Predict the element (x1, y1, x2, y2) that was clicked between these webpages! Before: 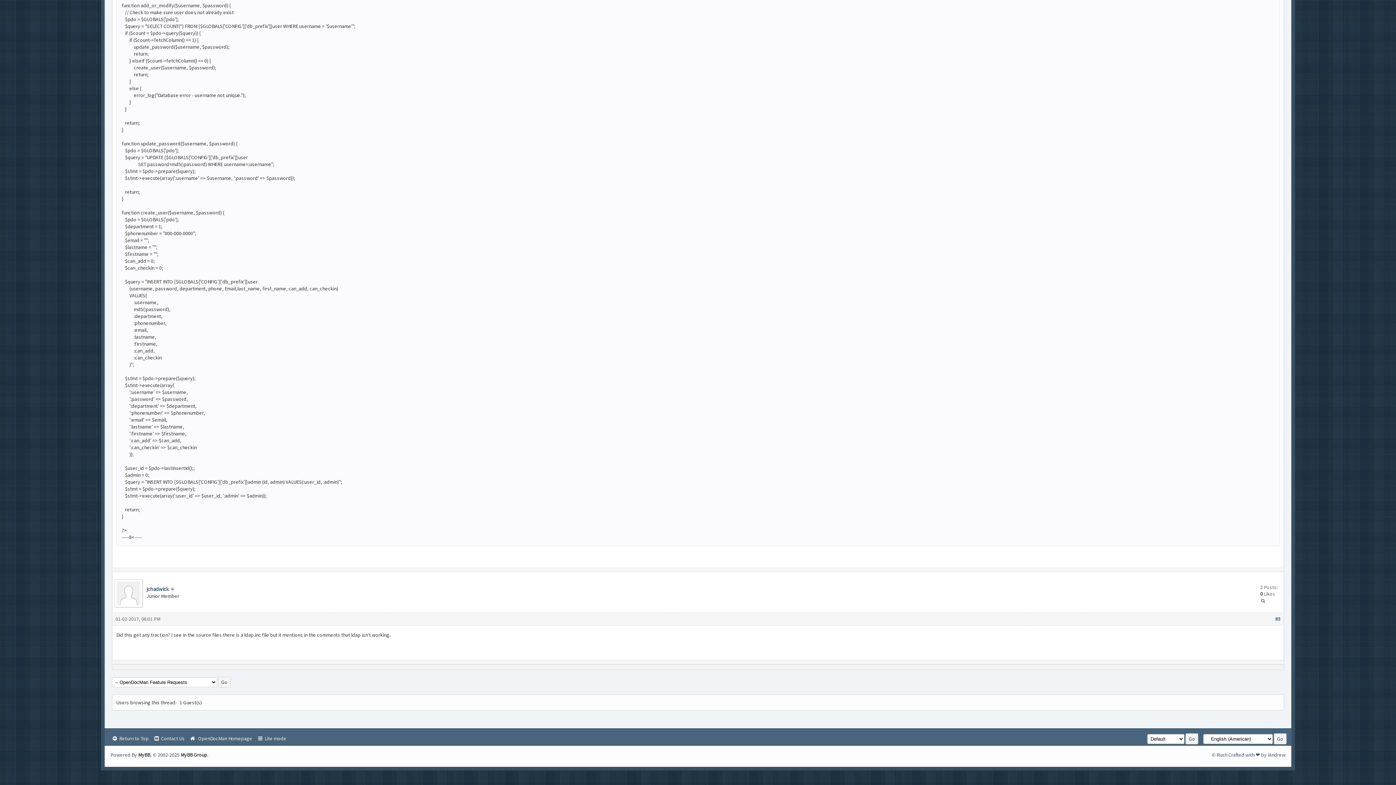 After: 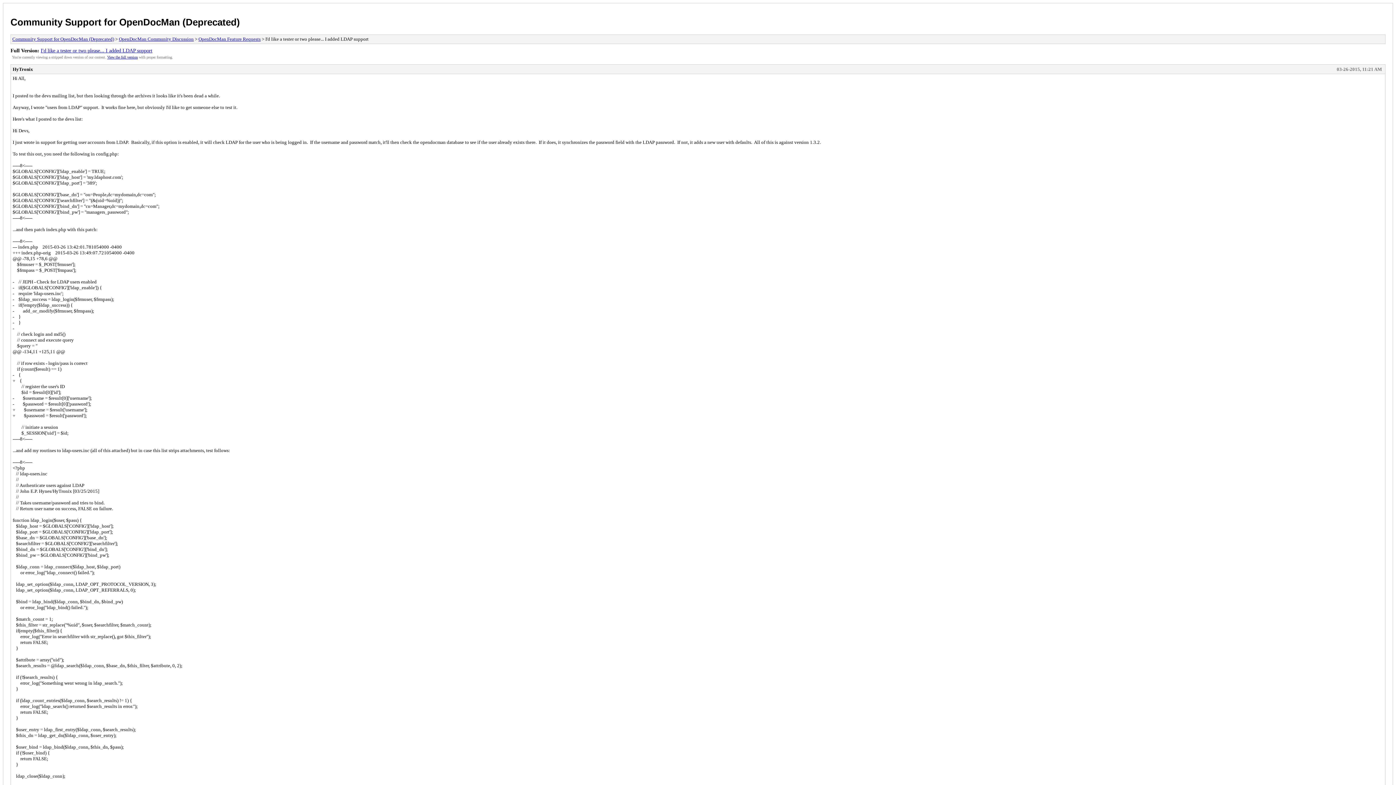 Action: label:  Lite mode bbox: (257, 735, 286, 742)